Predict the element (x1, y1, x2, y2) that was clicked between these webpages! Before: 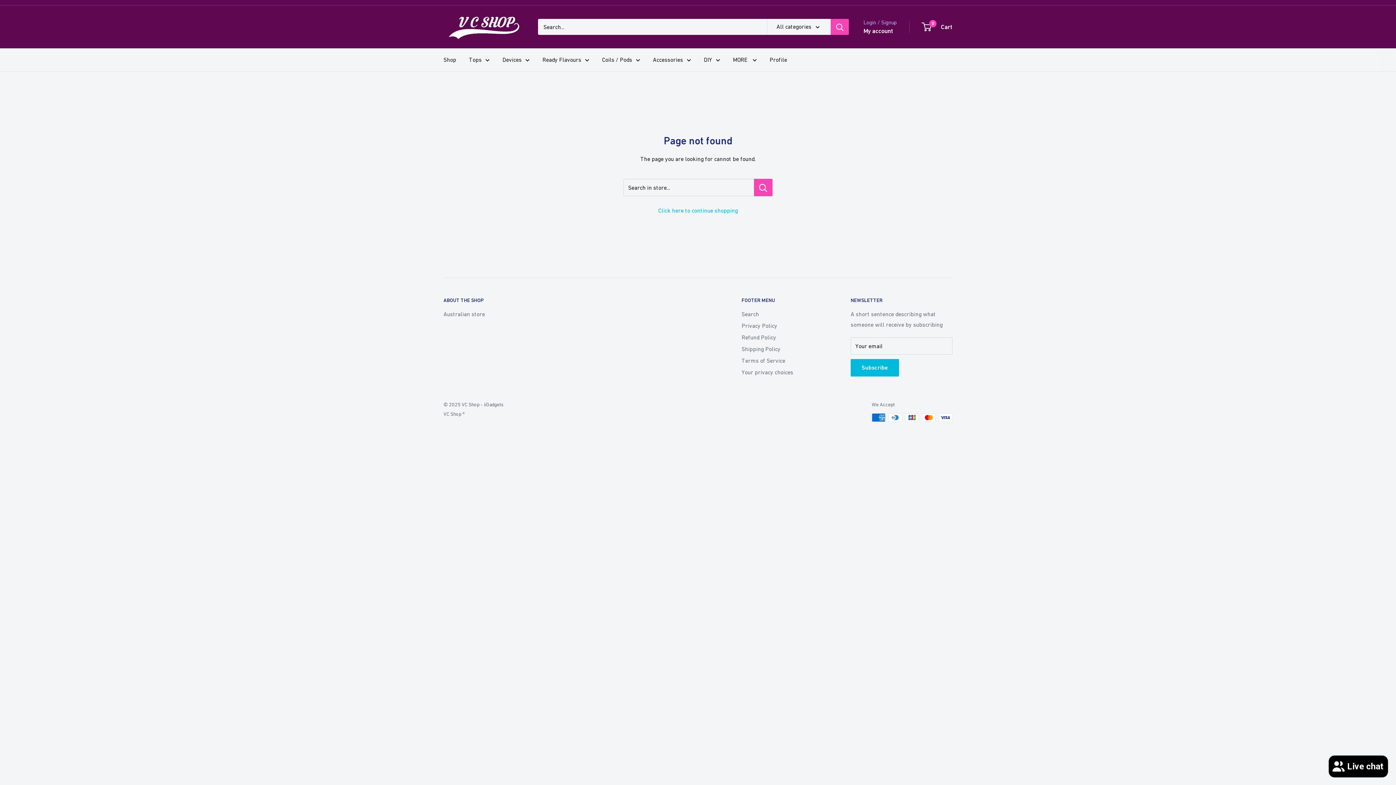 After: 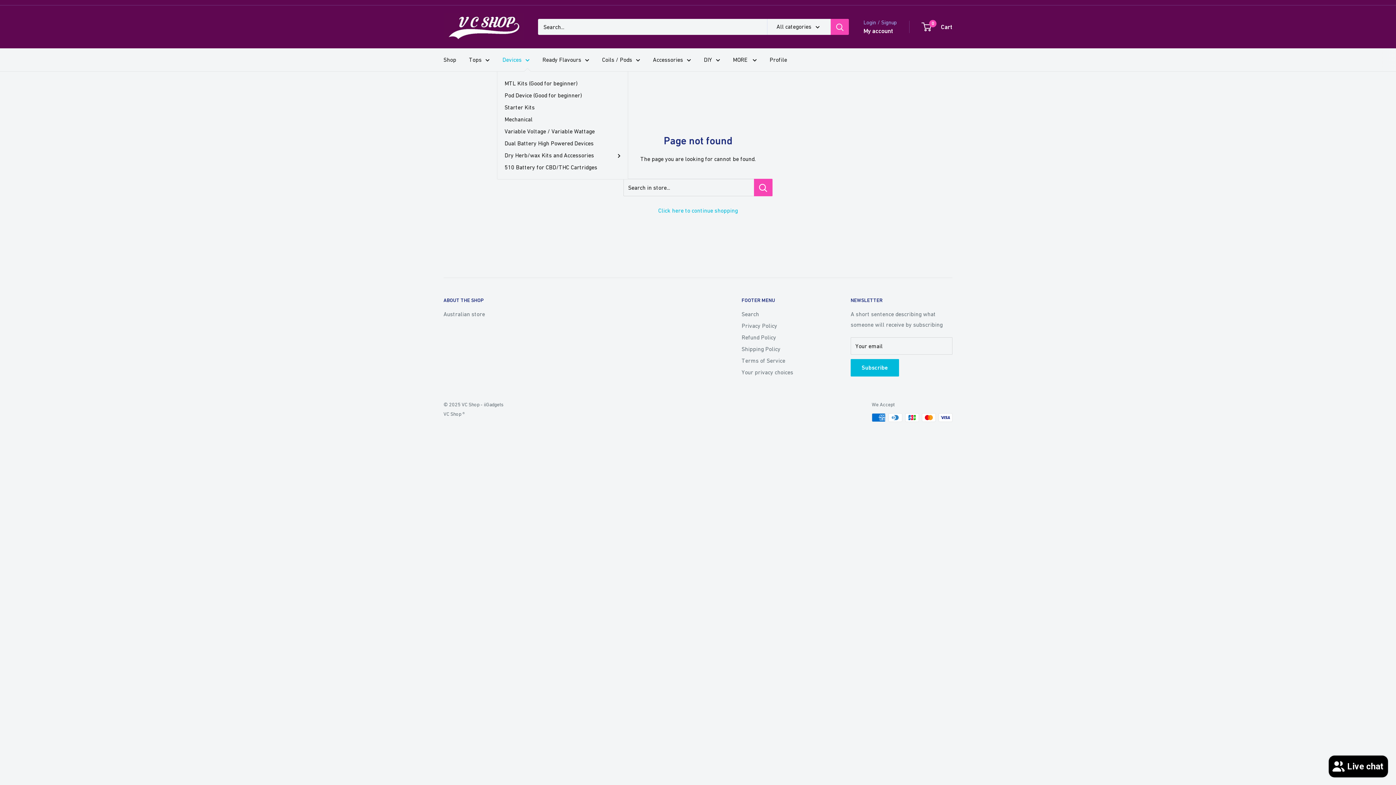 Action: label: Devices bbox: (502, 54, 529, 65)